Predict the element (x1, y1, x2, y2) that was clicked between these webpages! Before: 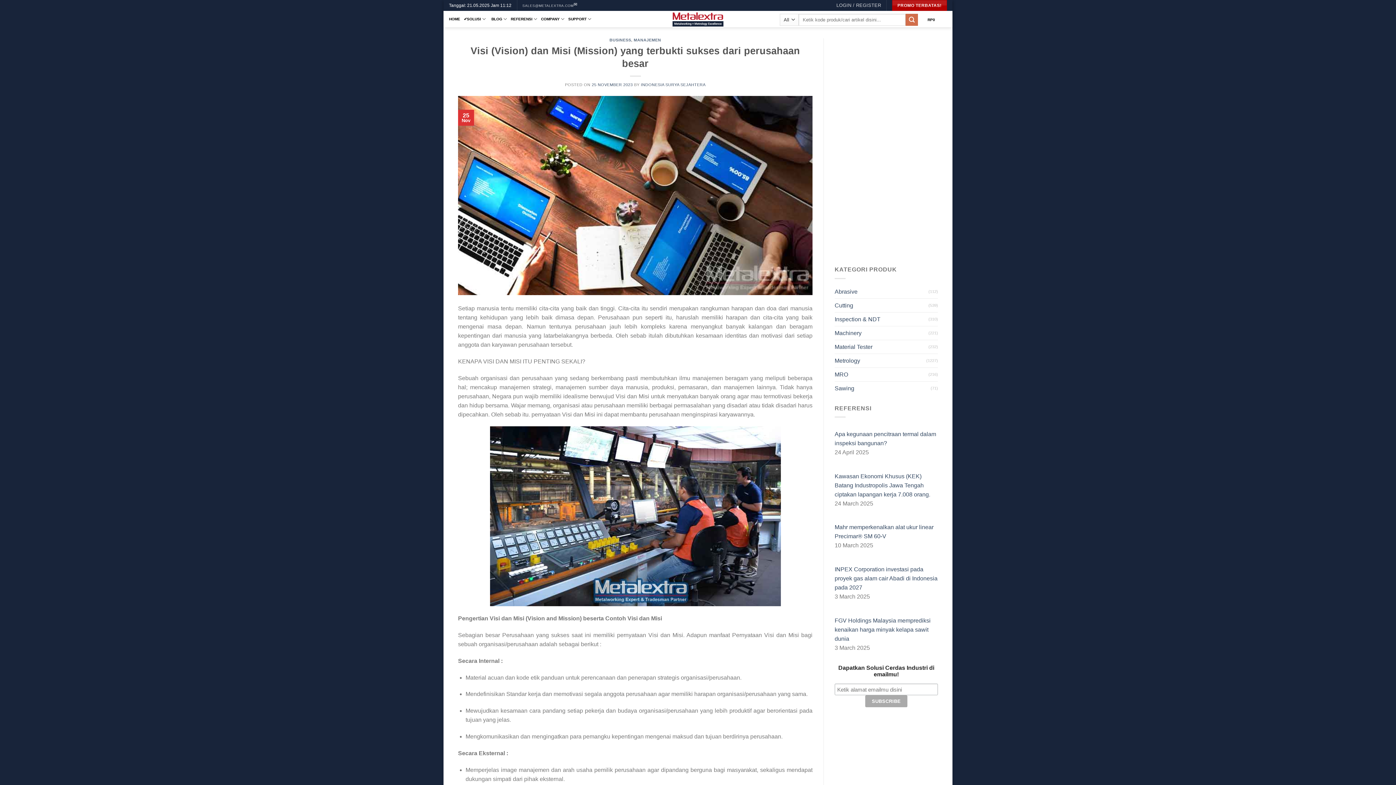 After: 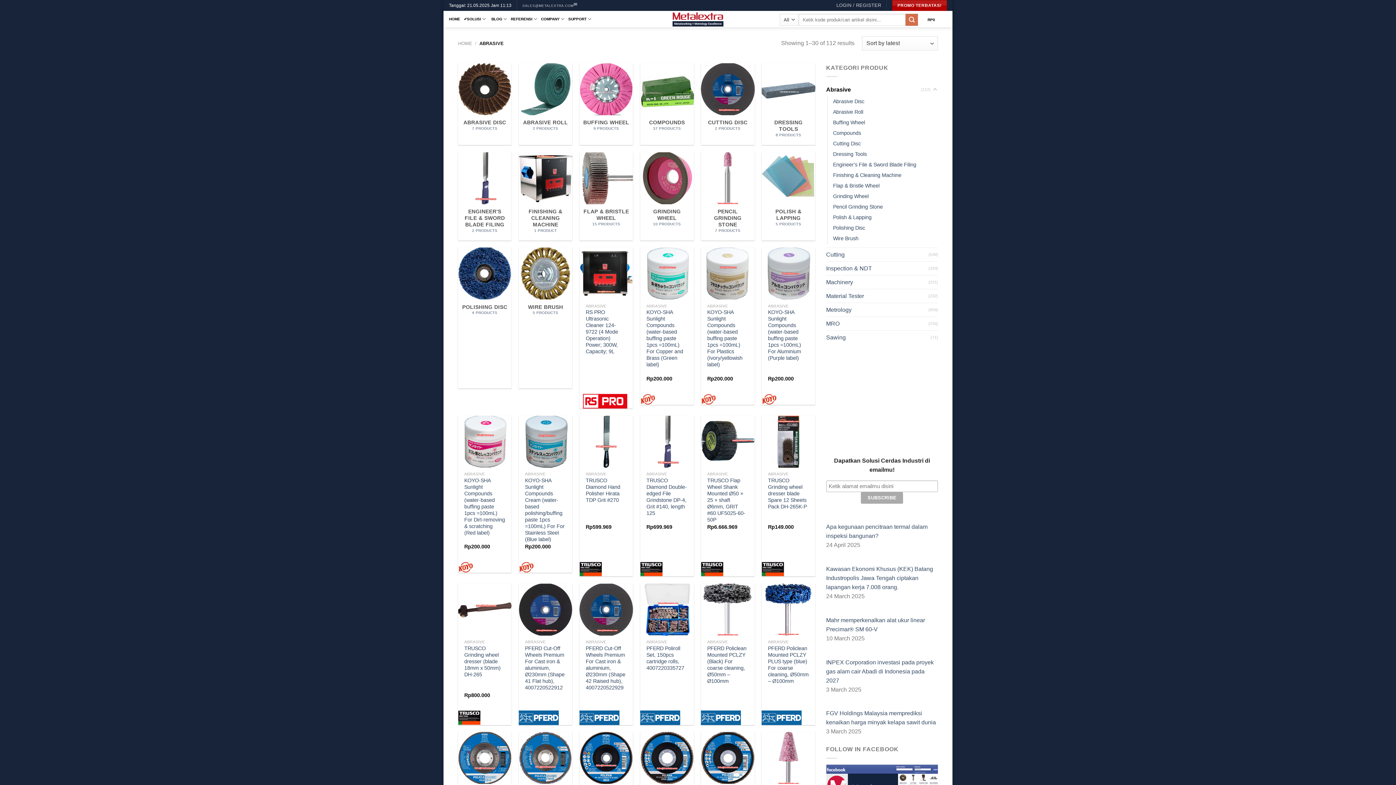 Action: label: Abrasive bbox: (834, 284, 928, 298)